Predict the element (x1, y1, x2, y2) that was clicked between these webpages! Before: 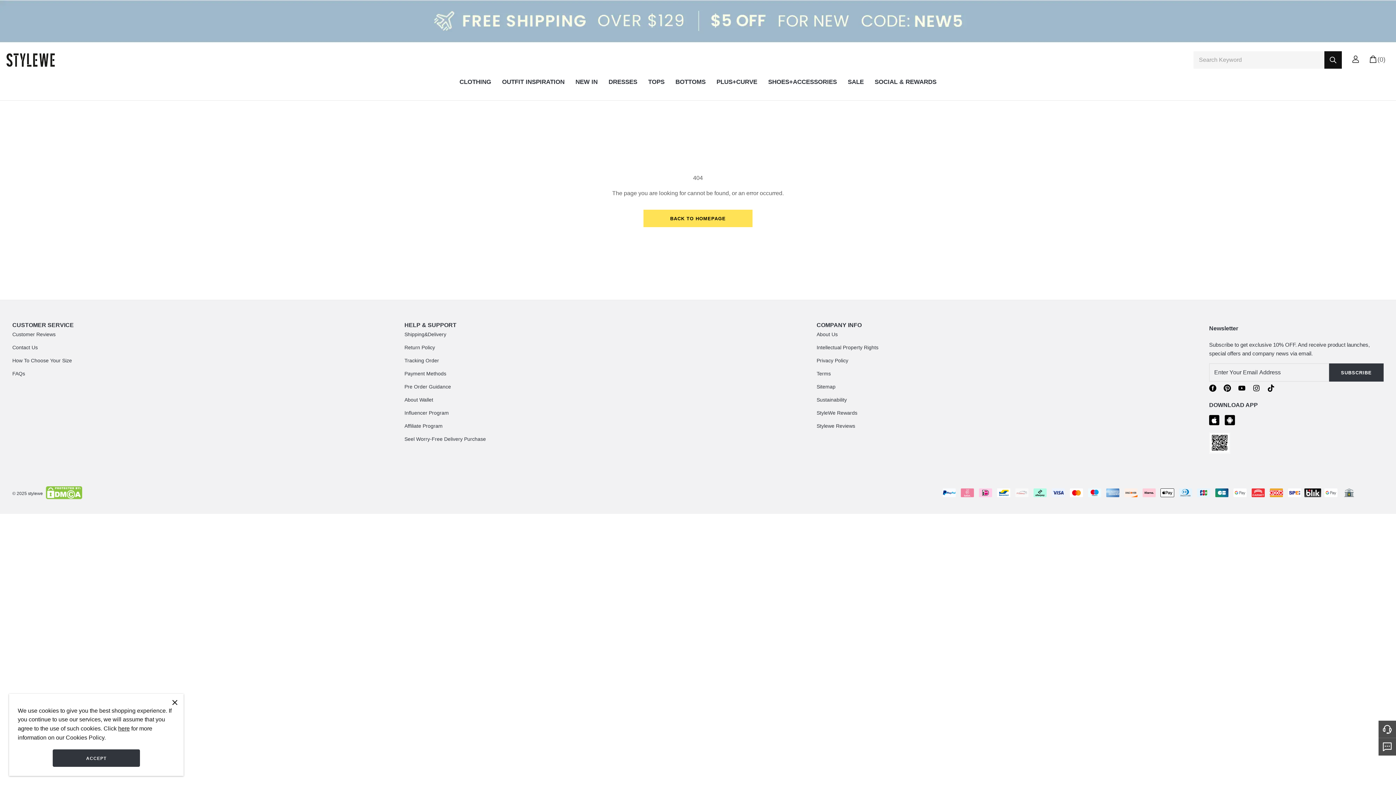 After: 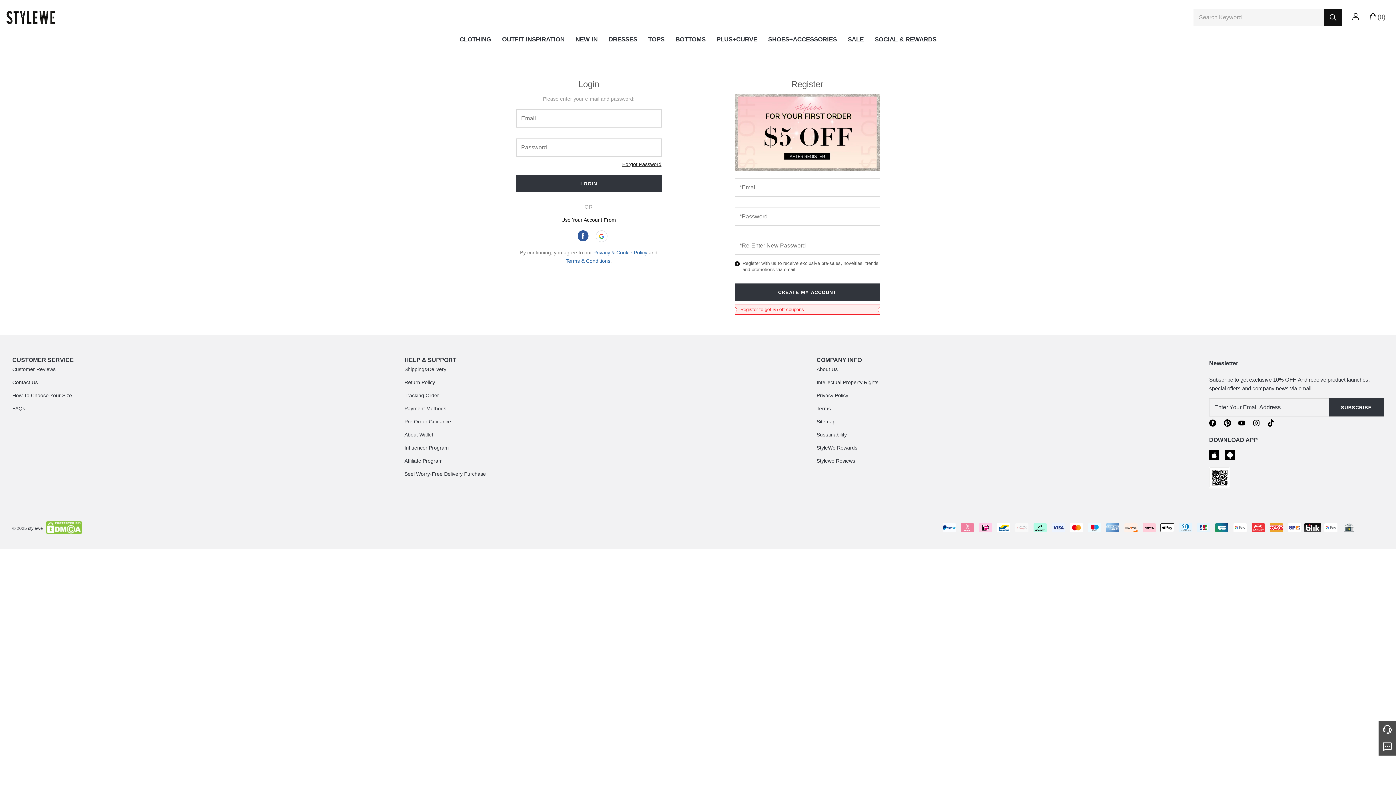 Action: bbox: (1352, 53, 1359, 66)